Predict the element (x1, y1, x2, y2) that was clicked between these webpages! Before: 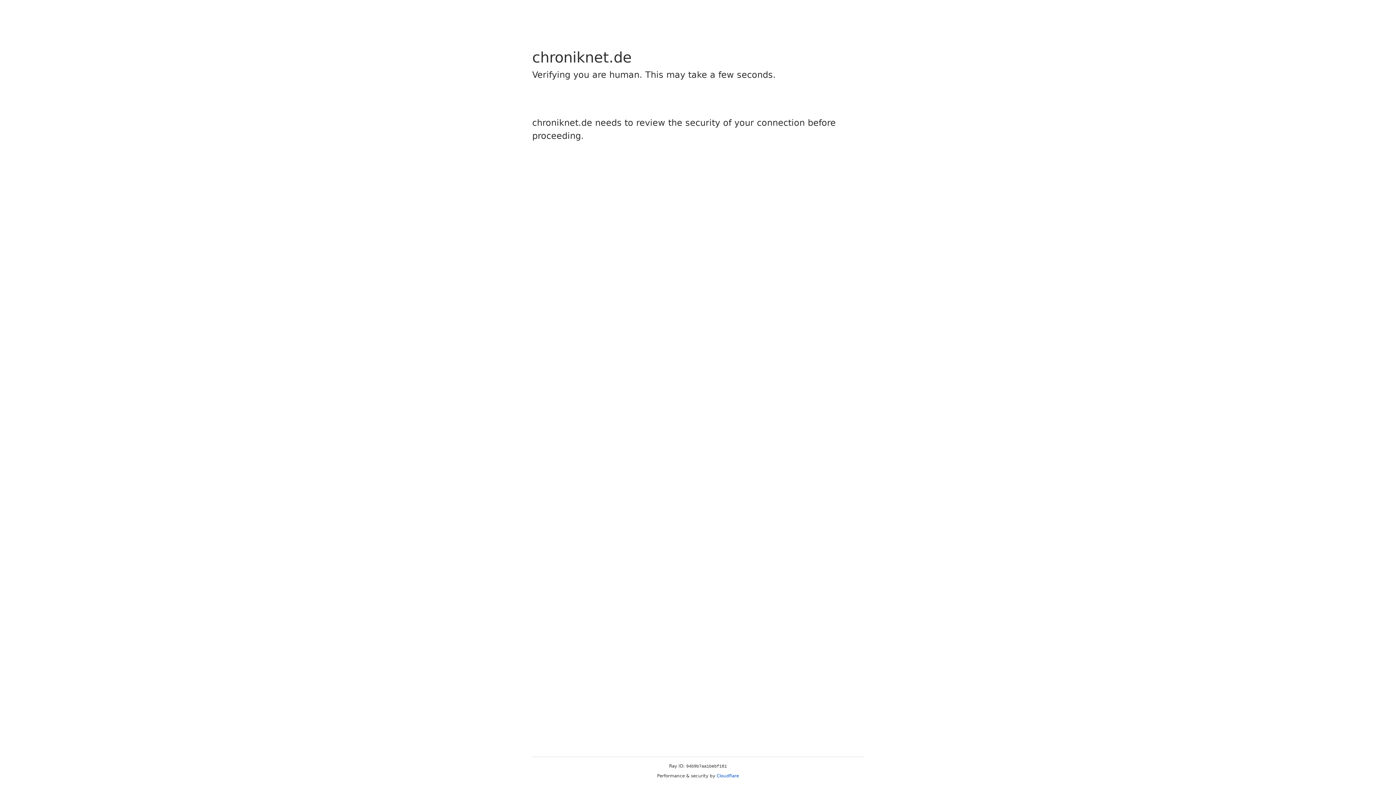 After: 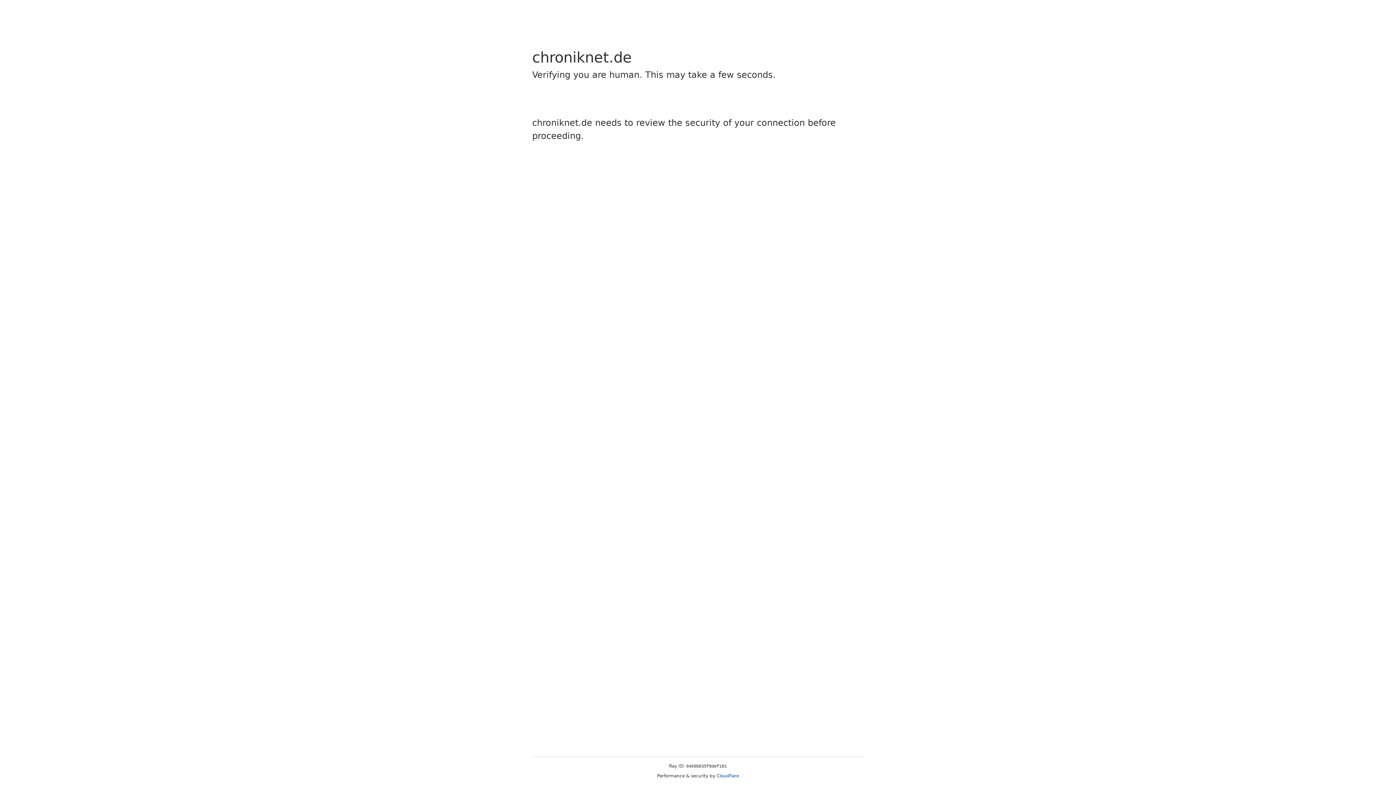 Action: bbox: (716, 773, 739, 778) label: Cloudflare